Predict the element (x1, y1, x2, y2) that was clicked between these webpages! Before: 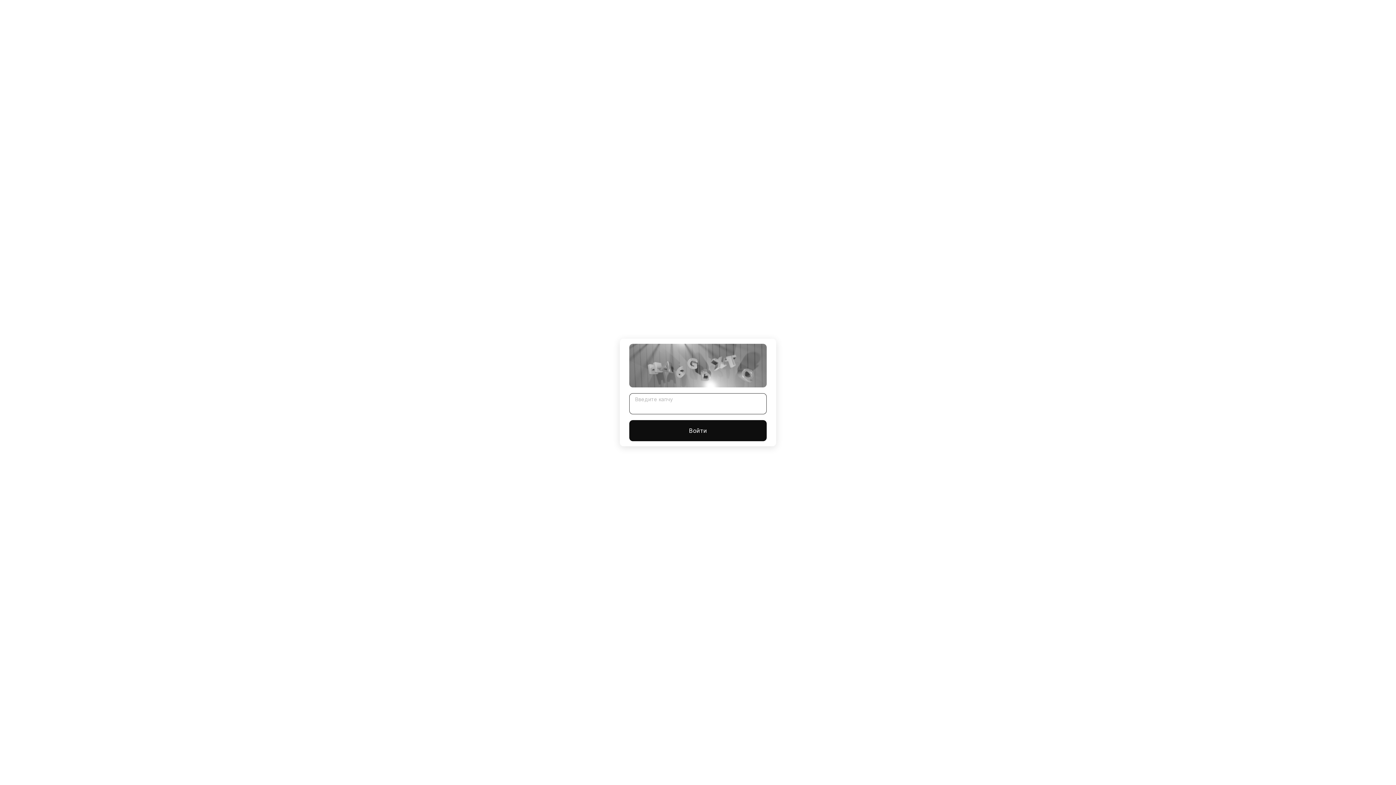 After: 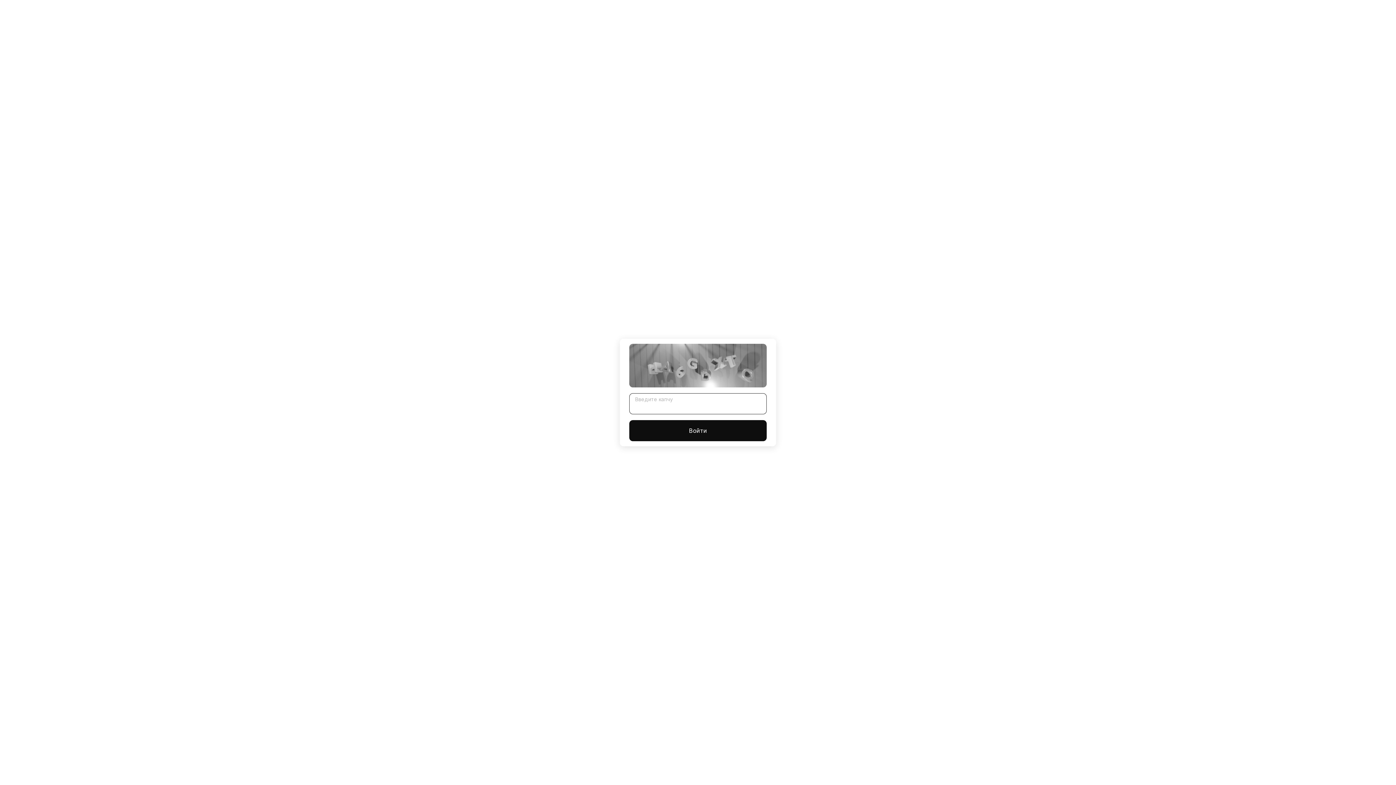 Action: bbox: (629, 420, 766, 441) label: Войти